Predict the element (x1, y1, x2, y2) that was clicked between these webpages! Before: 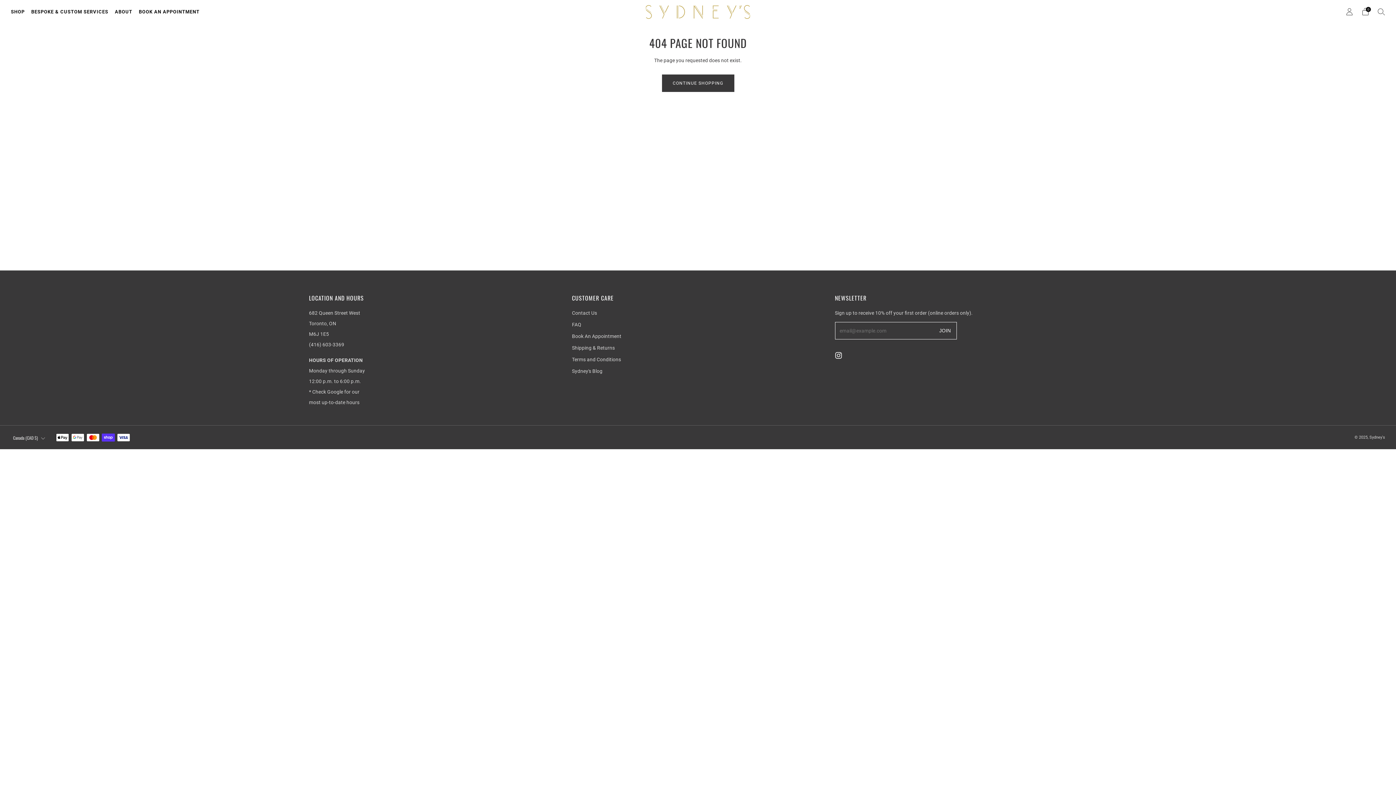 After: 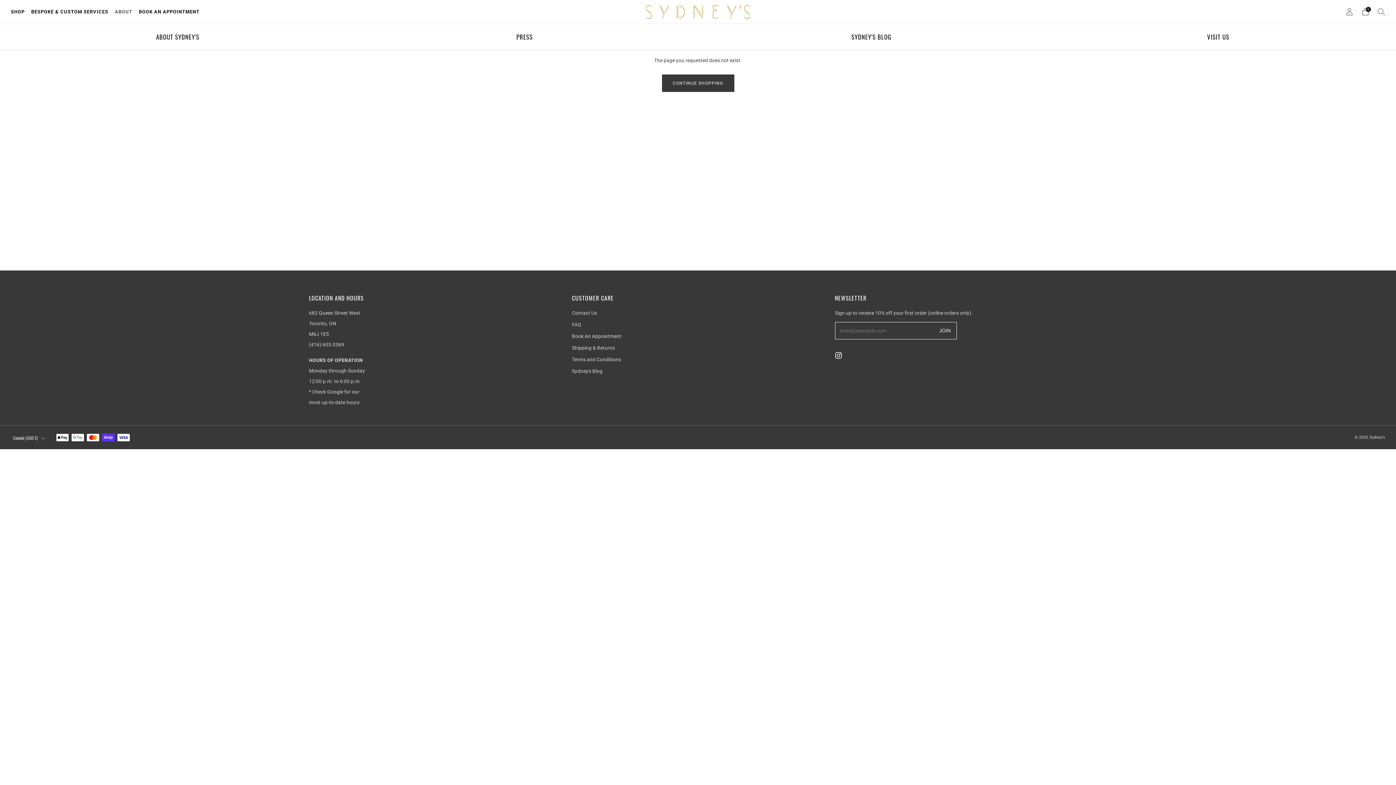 Action: label: ABOUT bbox: (114, 6, 132, 17)